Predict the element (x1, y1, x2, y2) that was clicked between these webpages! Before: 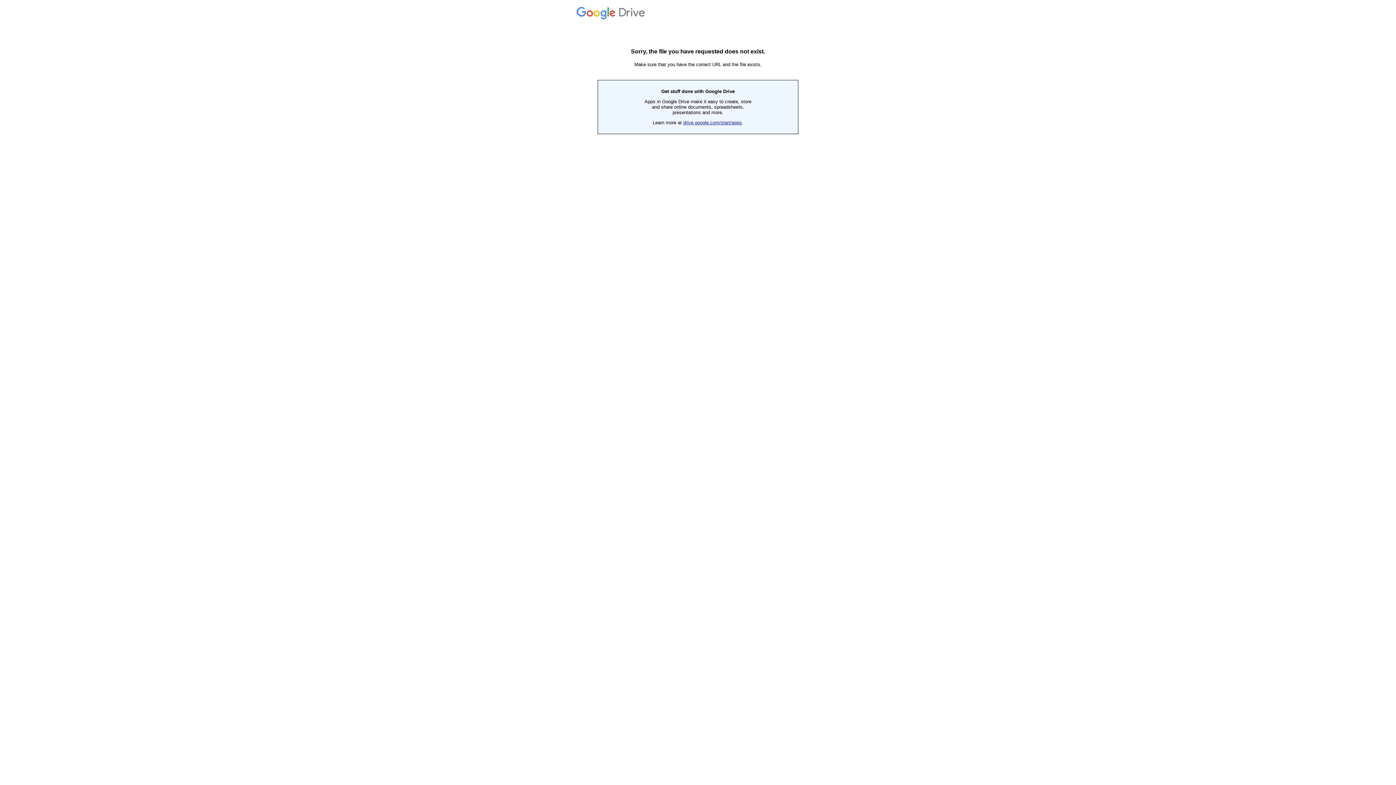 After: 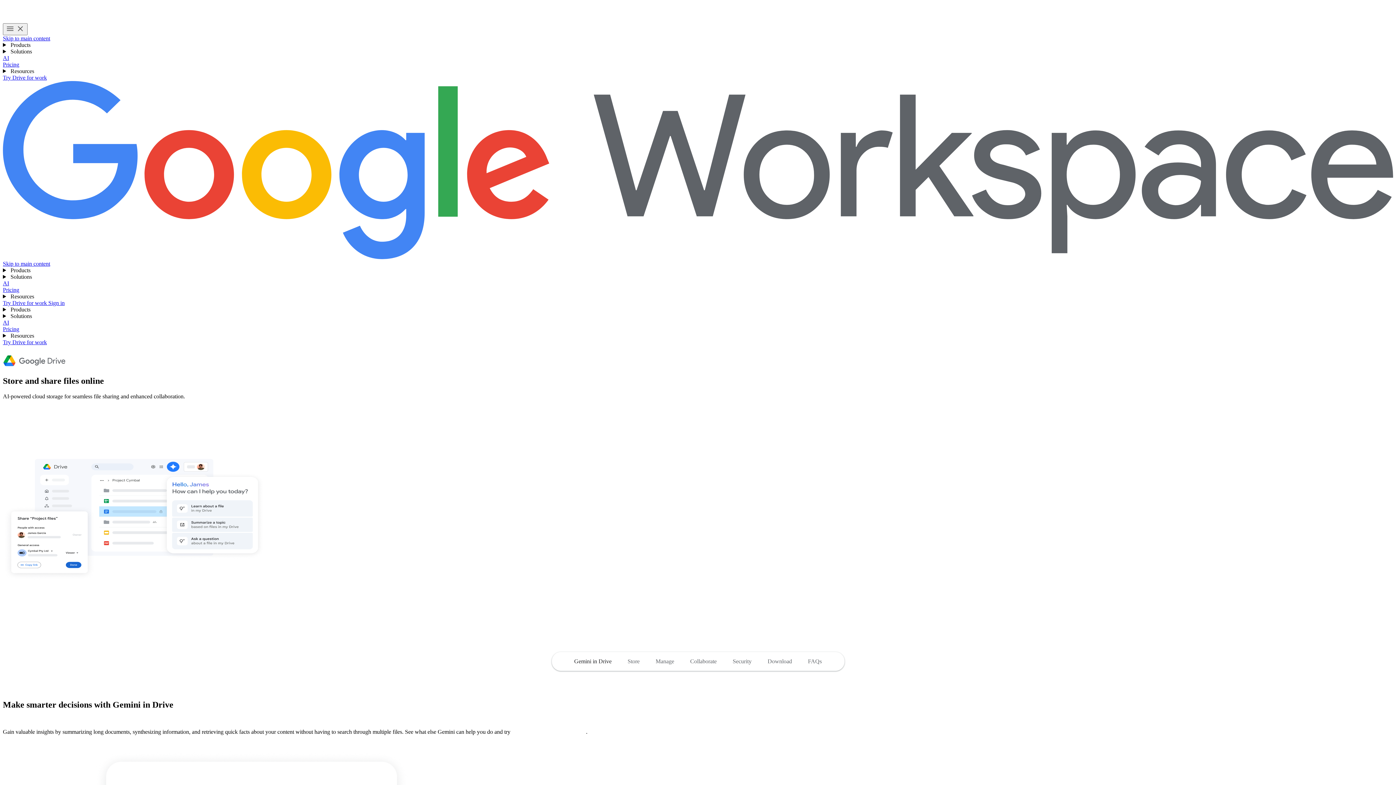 Action: label: drive.google.com/start/apps bbox: (683, 120, 742, 125)